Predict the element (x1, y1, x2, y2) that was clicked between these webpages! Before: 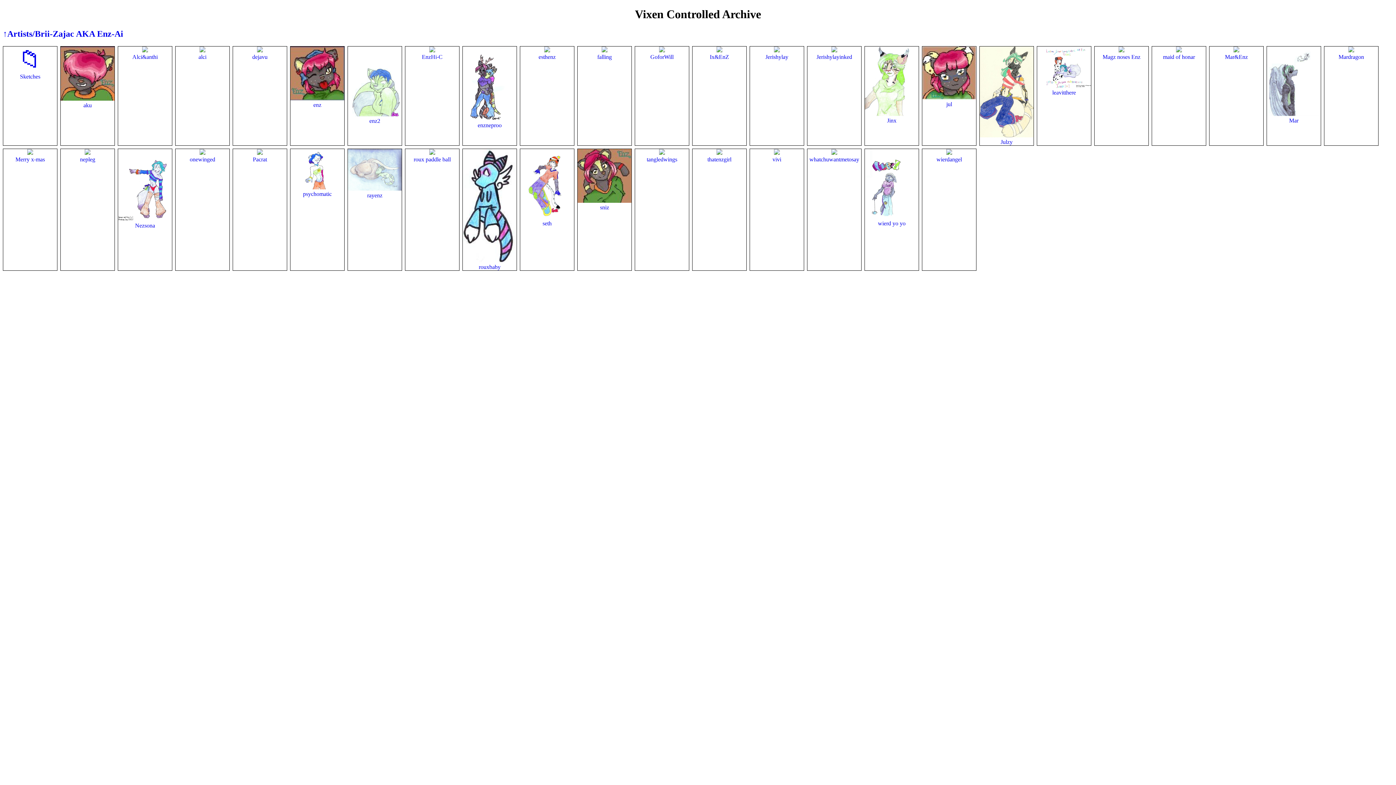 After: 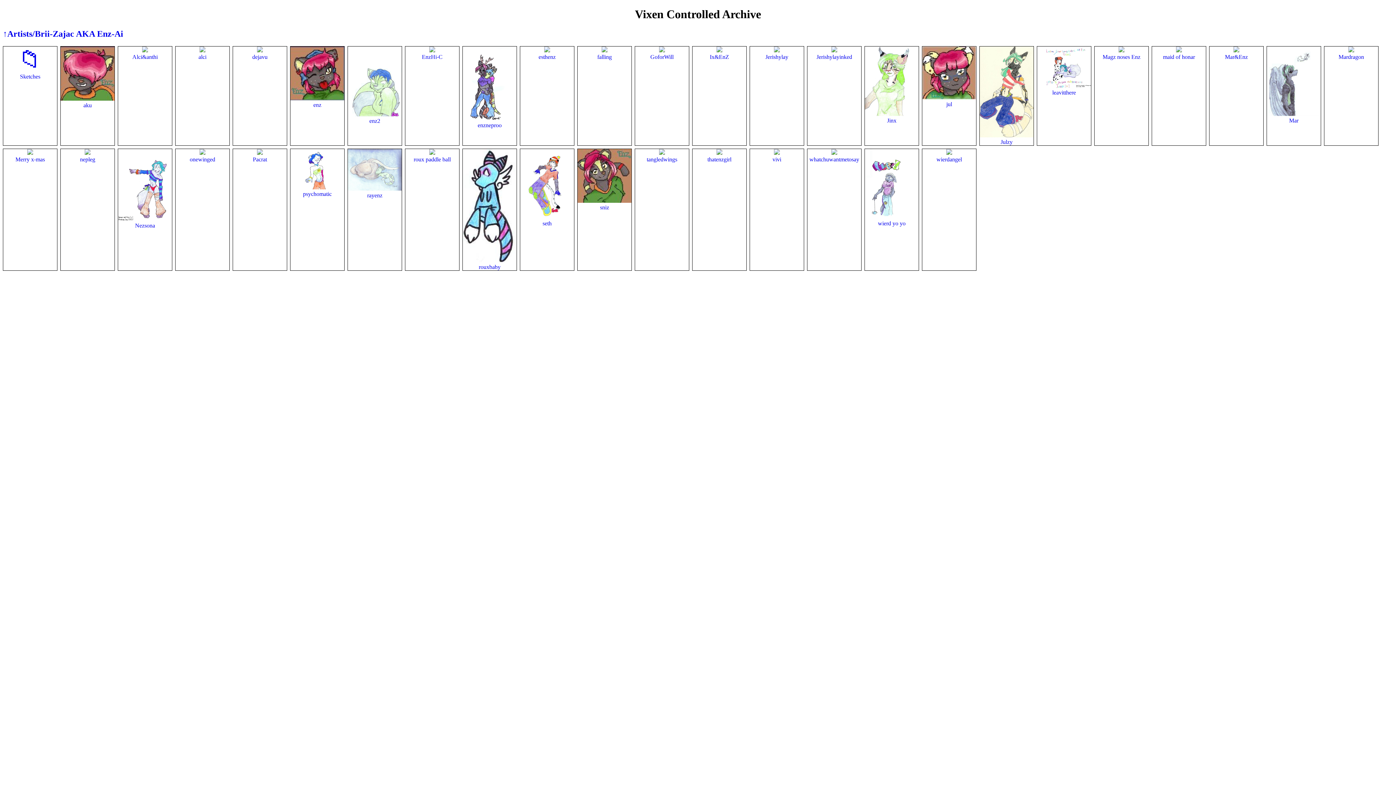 Action: bbox: (816, 47, 852, 59) label: 
Jerishylayinked